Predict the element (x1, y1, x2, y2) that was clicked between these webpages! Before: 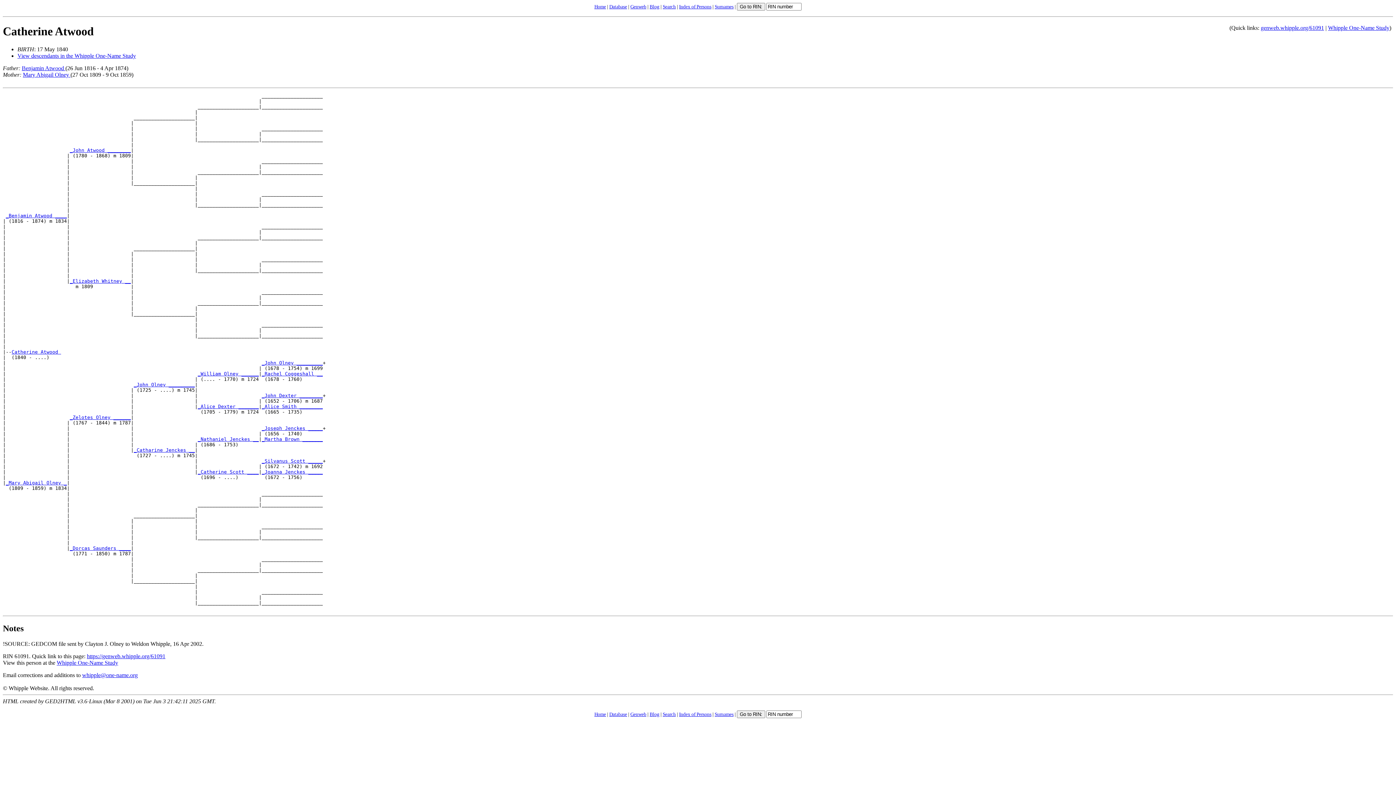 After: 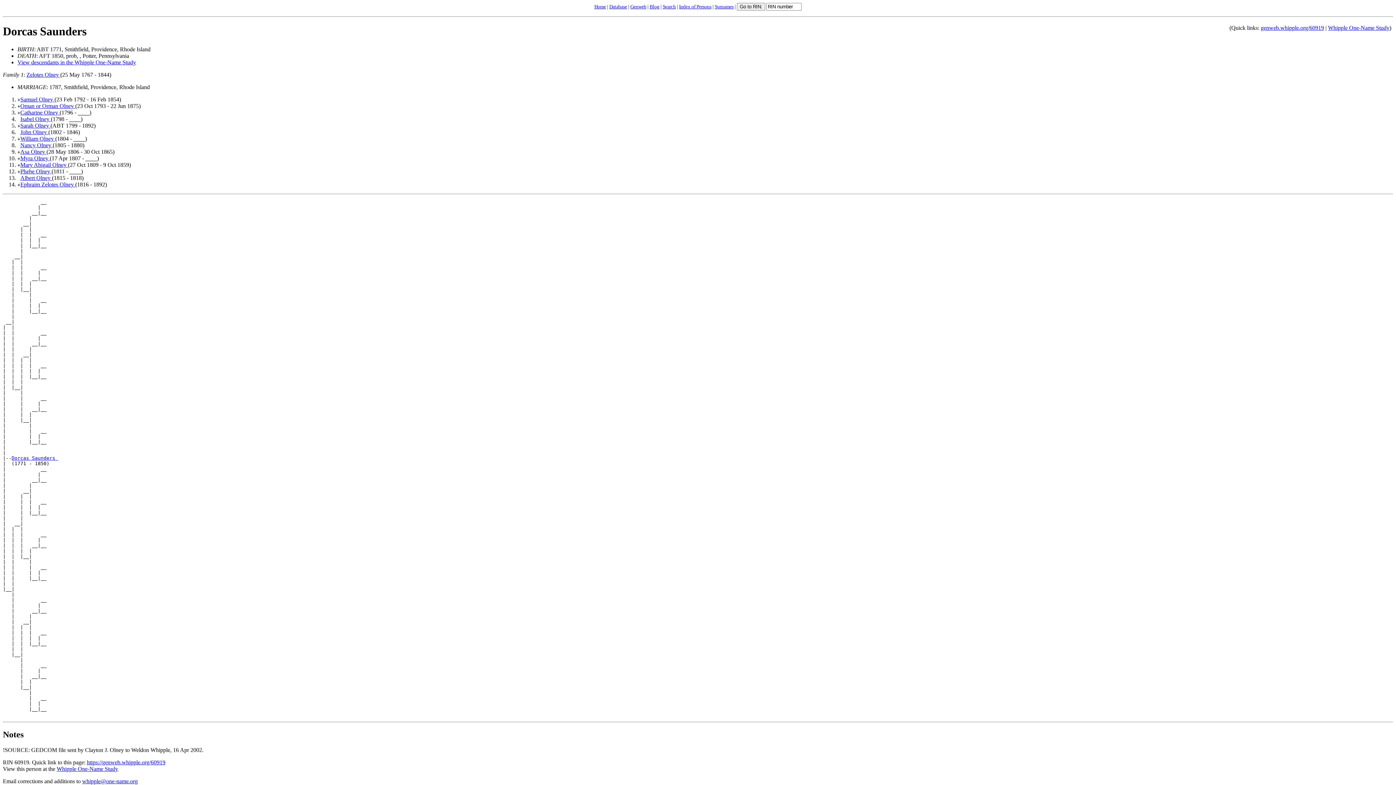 Action: bbox: (69, 545, 130, 551) label: _Dorcas Saunders ____